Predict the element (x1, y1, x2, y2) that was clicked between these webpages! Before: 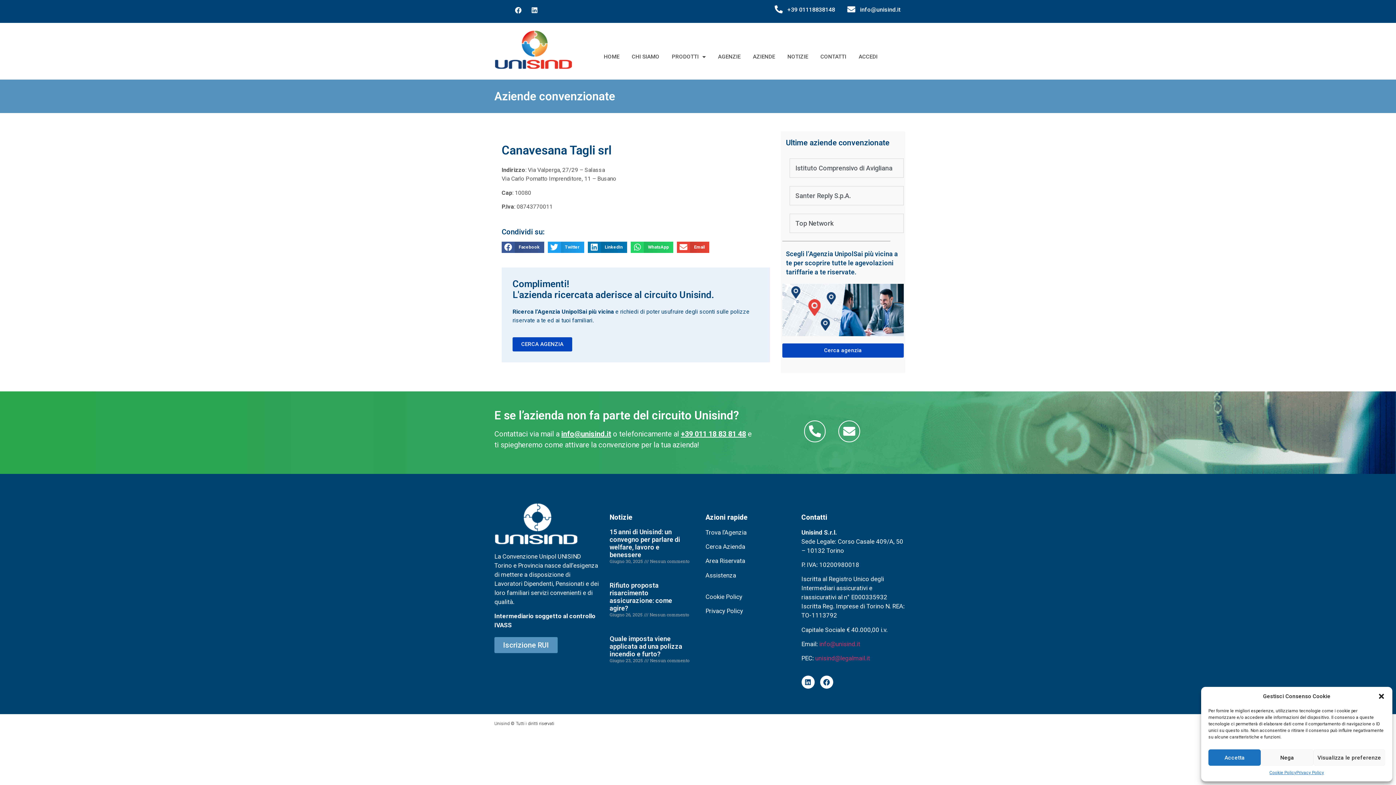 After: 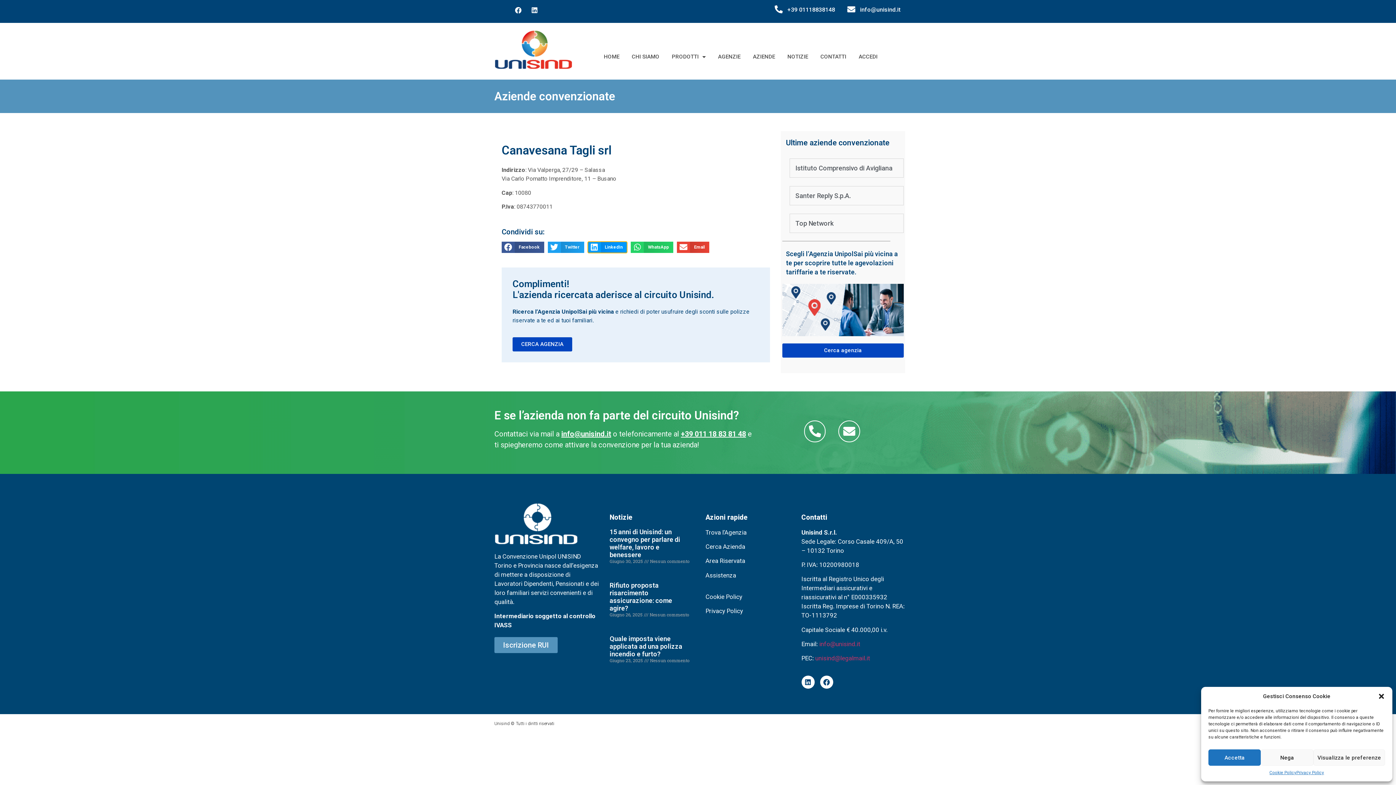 Action: label: Condividi su linkedin bbox: (587, 241, 627, 253)